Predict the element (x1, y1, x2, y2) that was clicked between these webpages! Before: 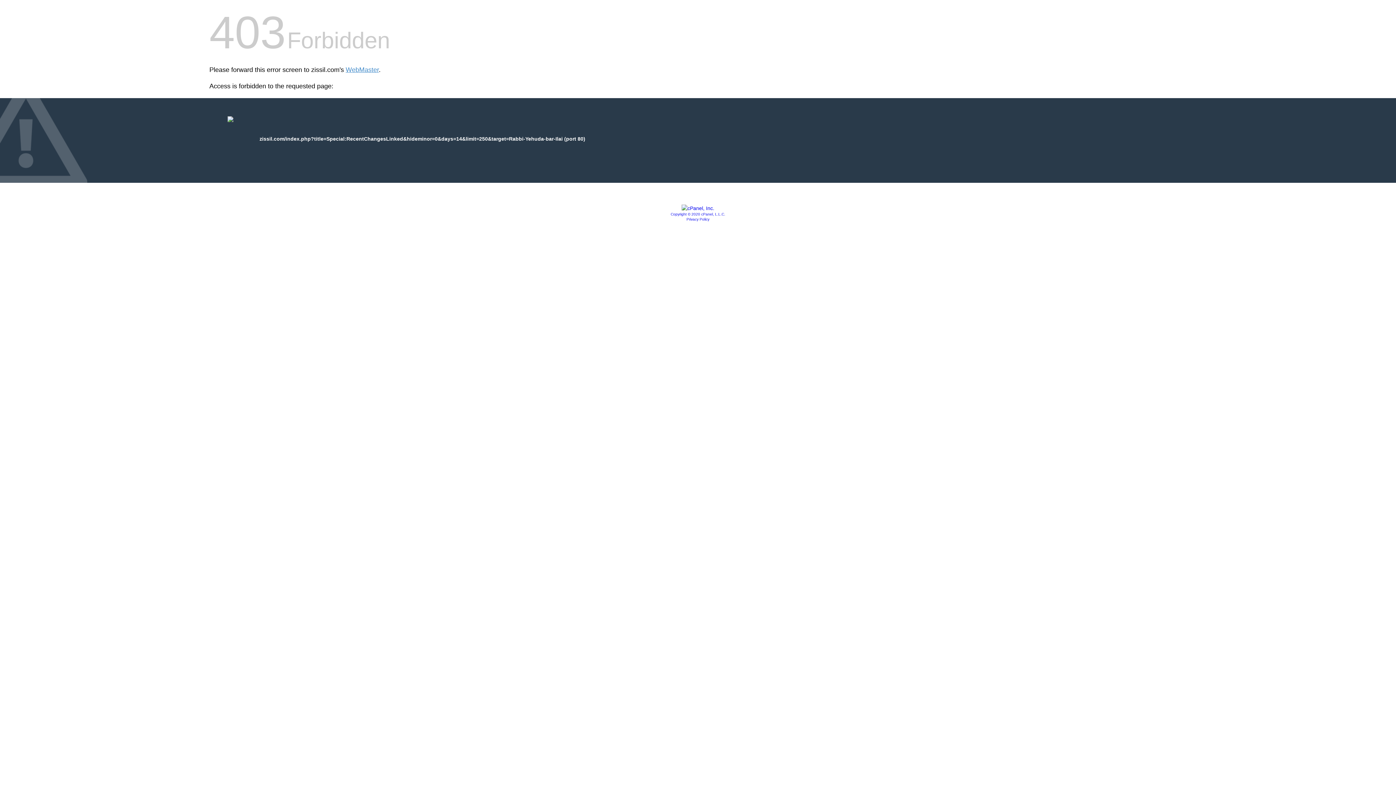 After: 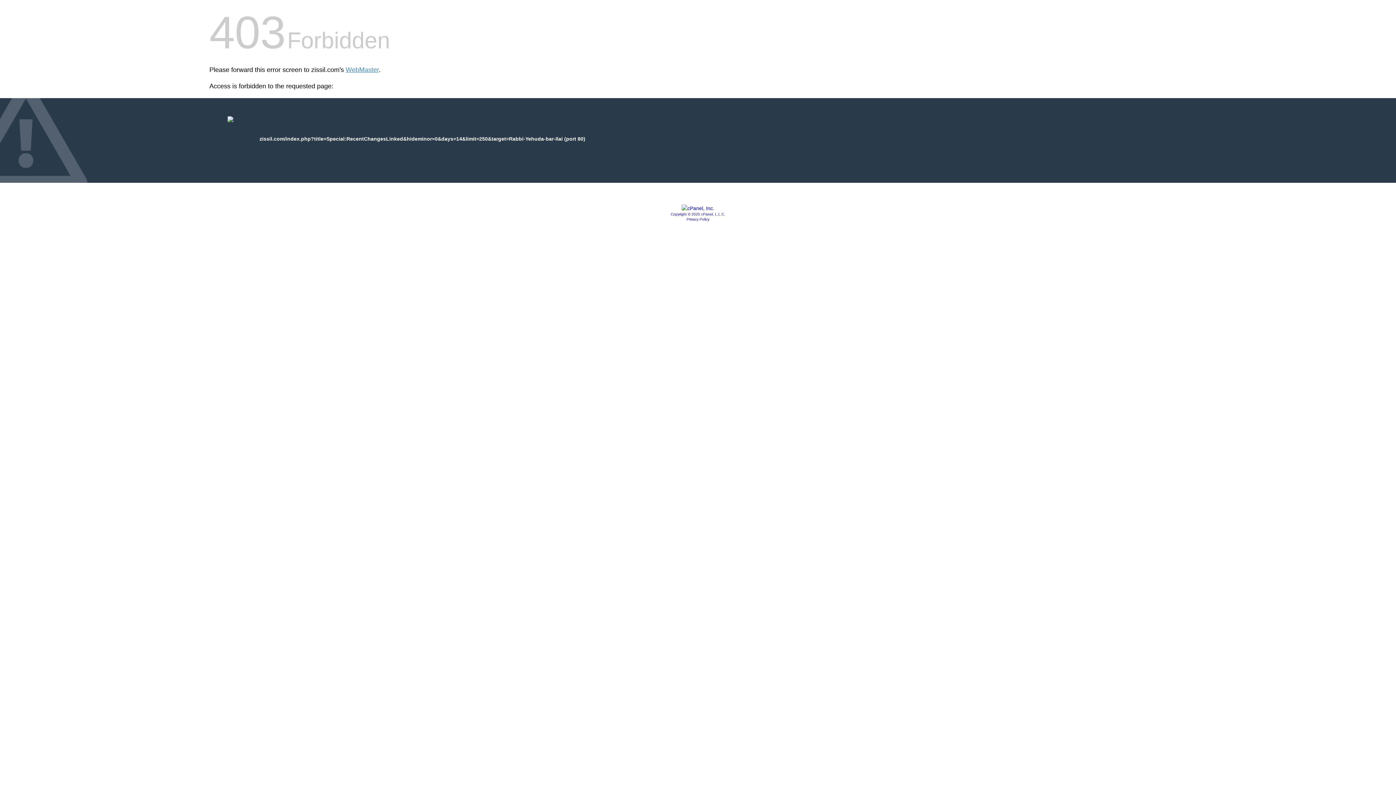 Action: bbox: (681, 205, 714, 211)